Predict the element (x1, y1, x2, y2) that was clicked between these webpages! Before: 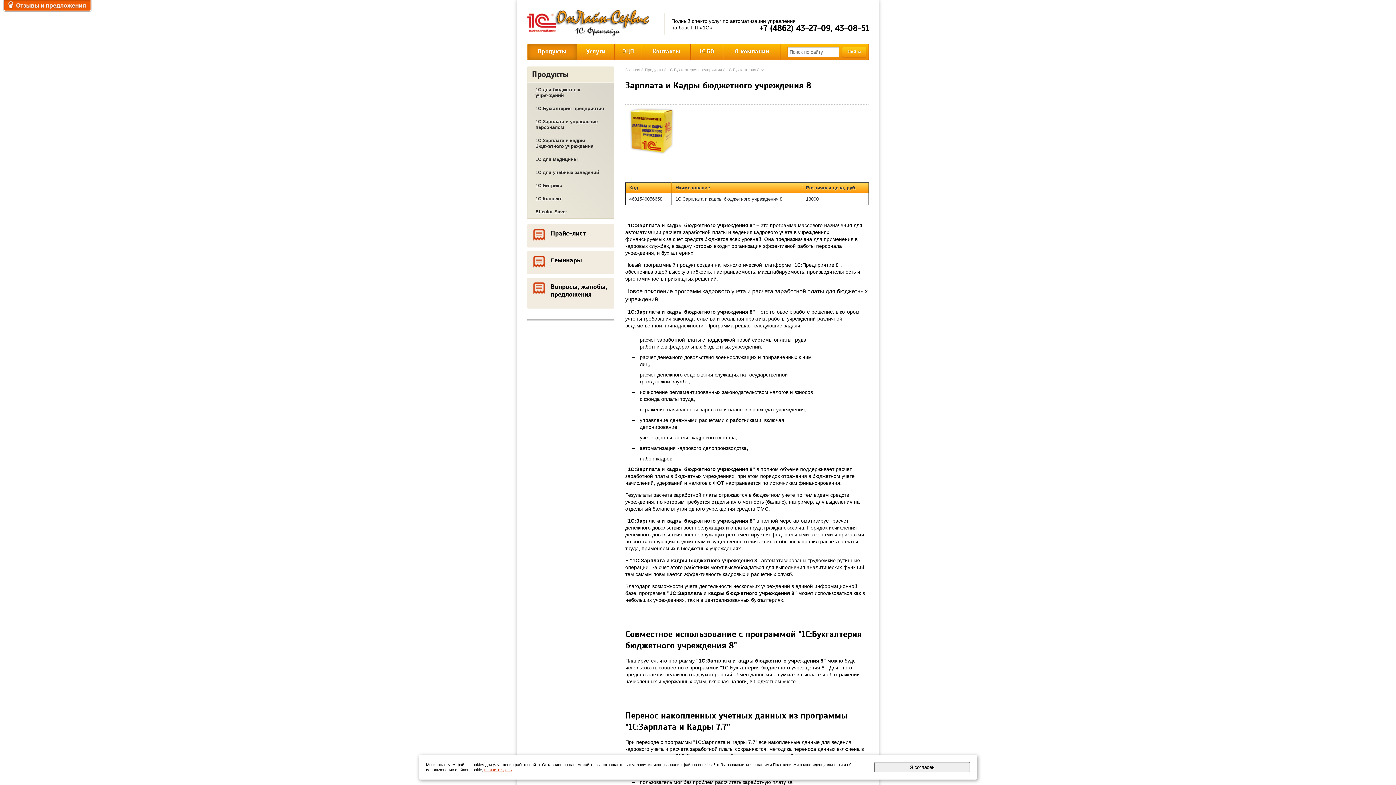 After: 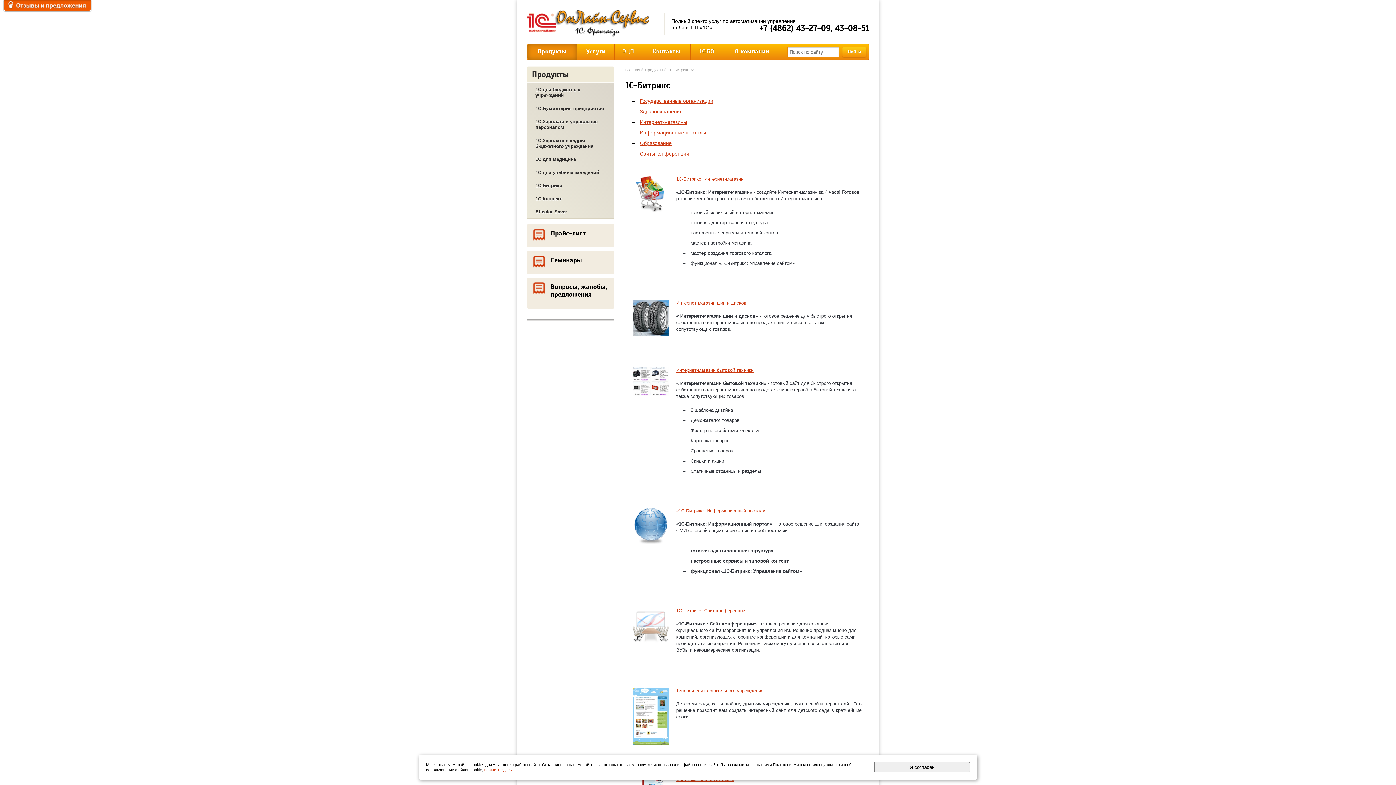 Action: bbox: (527, 179, 614, 192) label: 1С-Битрикс